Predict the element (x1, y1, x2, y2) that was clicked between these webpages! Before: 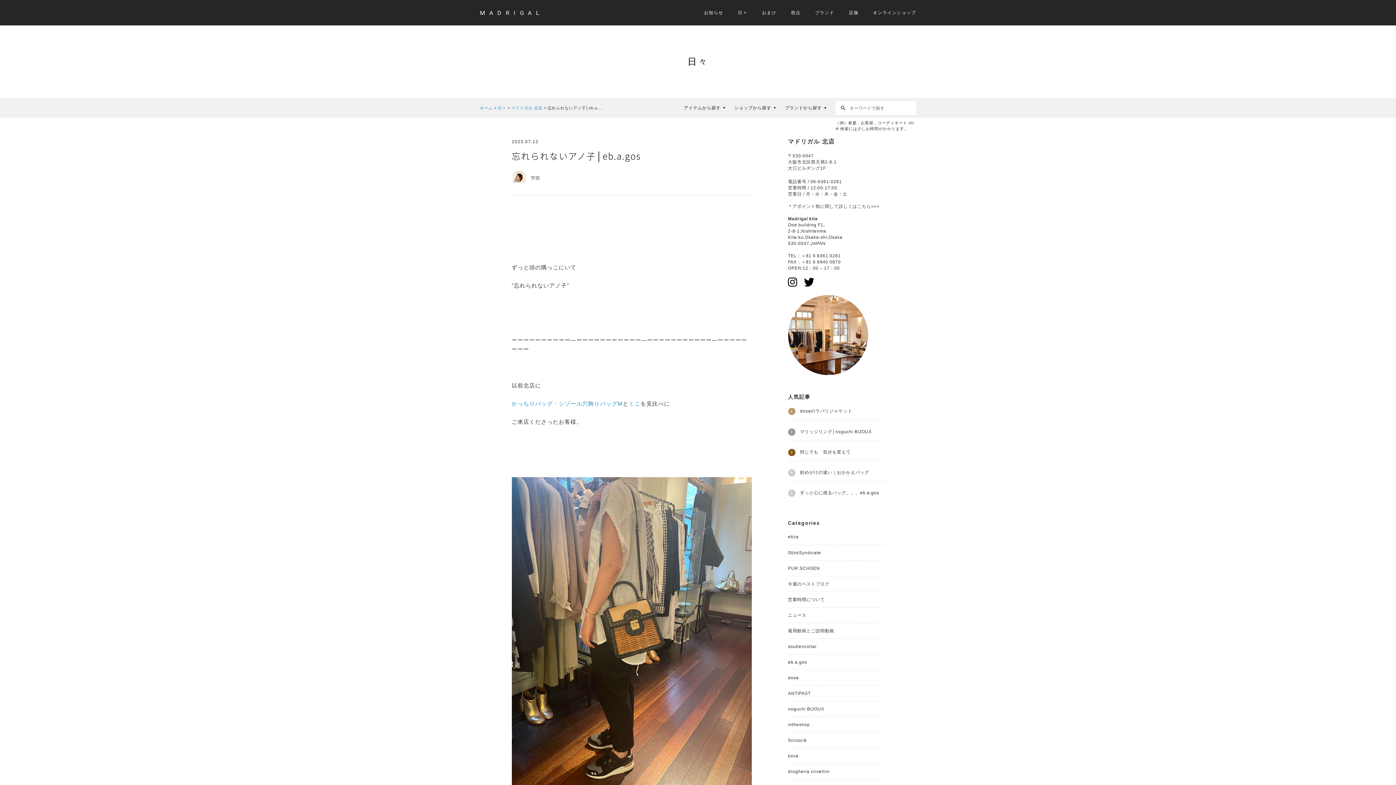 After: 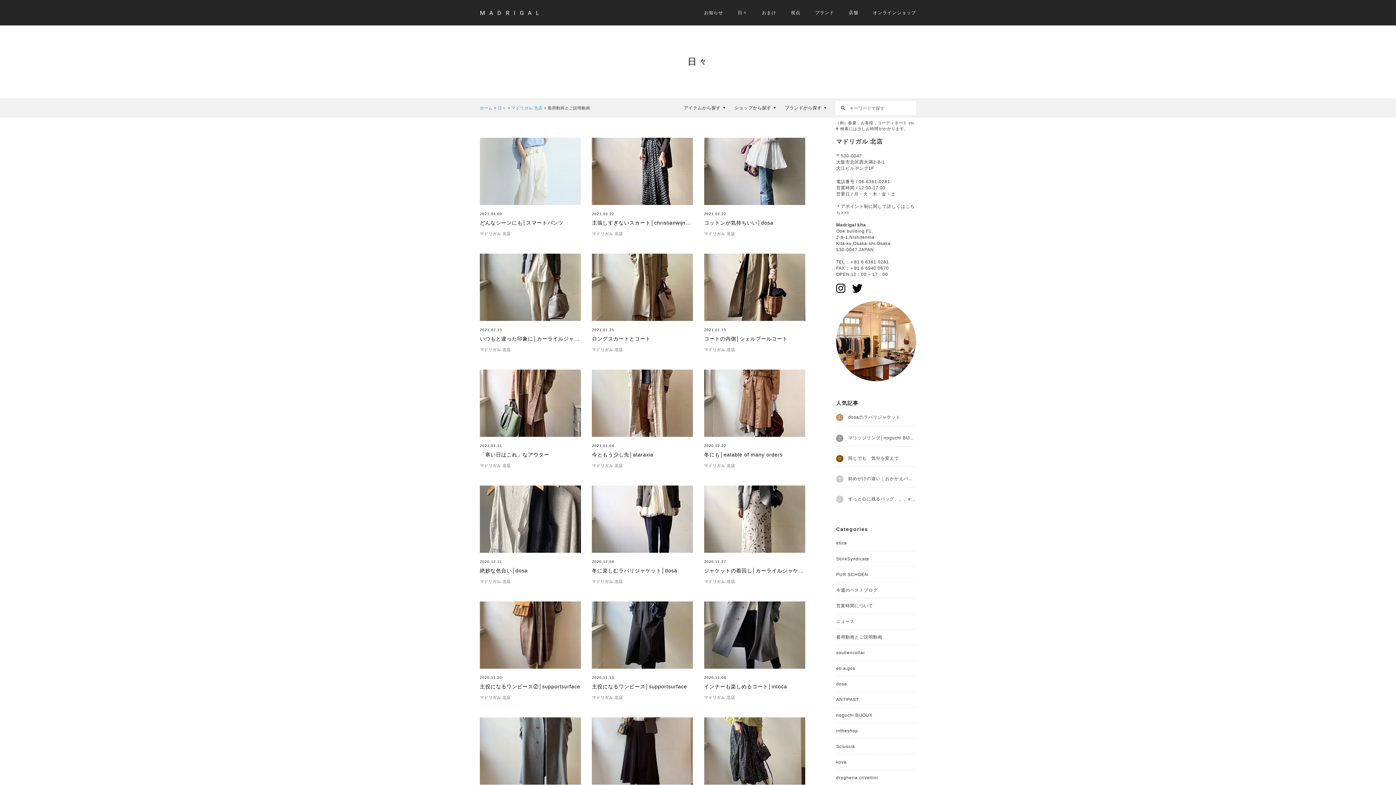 Action: bbox: (788, 623, 884, 638) label: 着用動画とご説明動画